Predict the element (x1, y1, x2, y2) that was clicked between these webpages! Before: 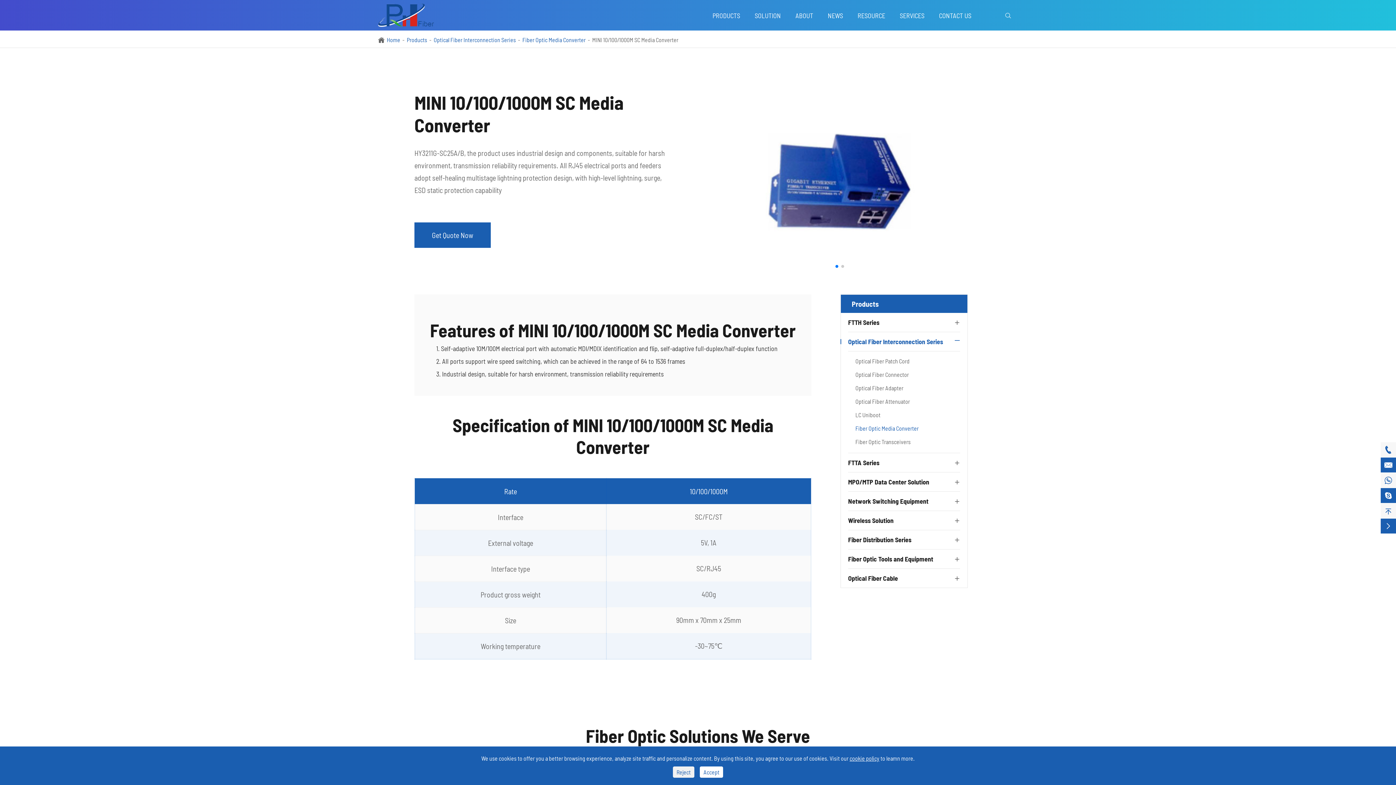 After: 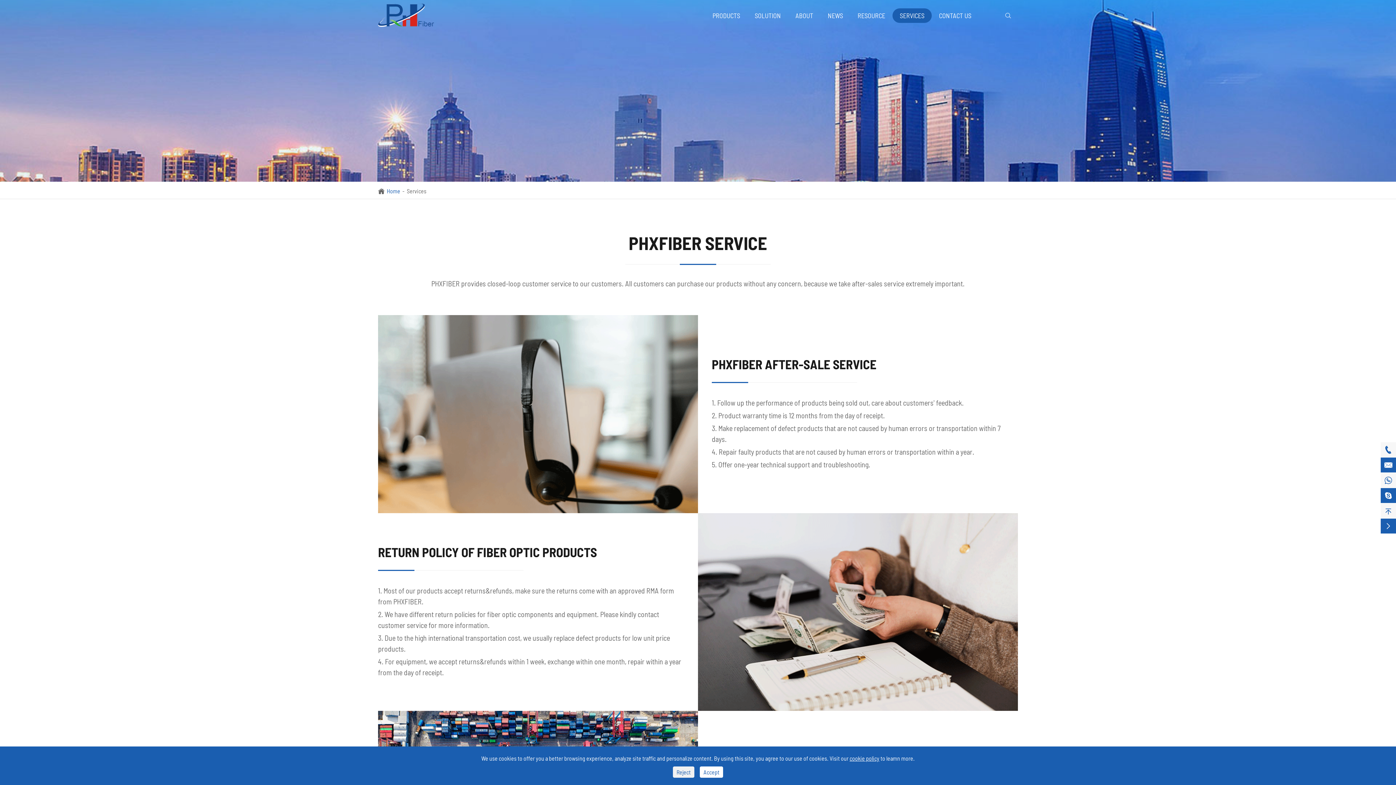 Action: label: SERVICES bbox: (892, 8, 932, 22)